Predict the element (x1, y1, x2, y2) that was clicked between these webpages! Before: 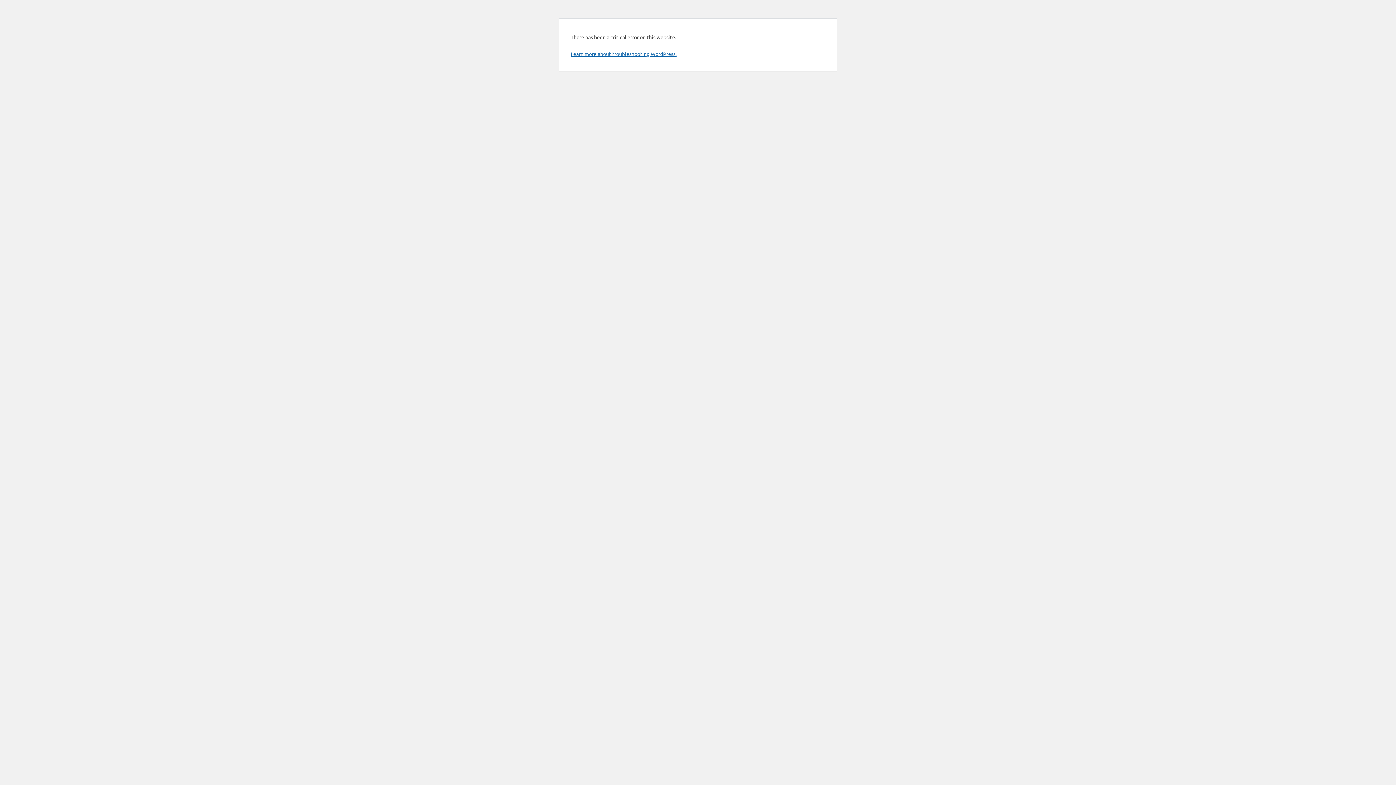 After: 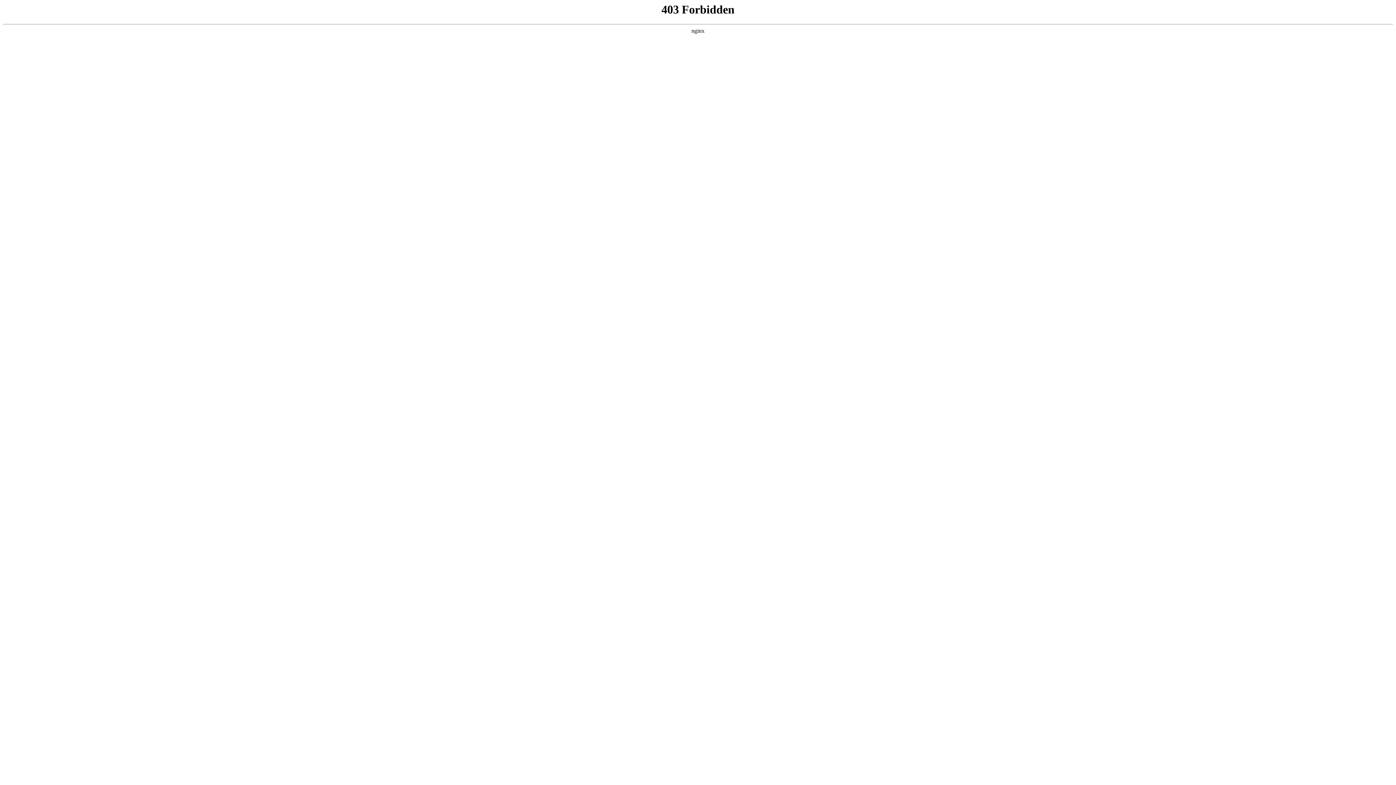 Action: bbox: (570, 50, 676, 57) label: Learn more about troubleshooting WordPress.